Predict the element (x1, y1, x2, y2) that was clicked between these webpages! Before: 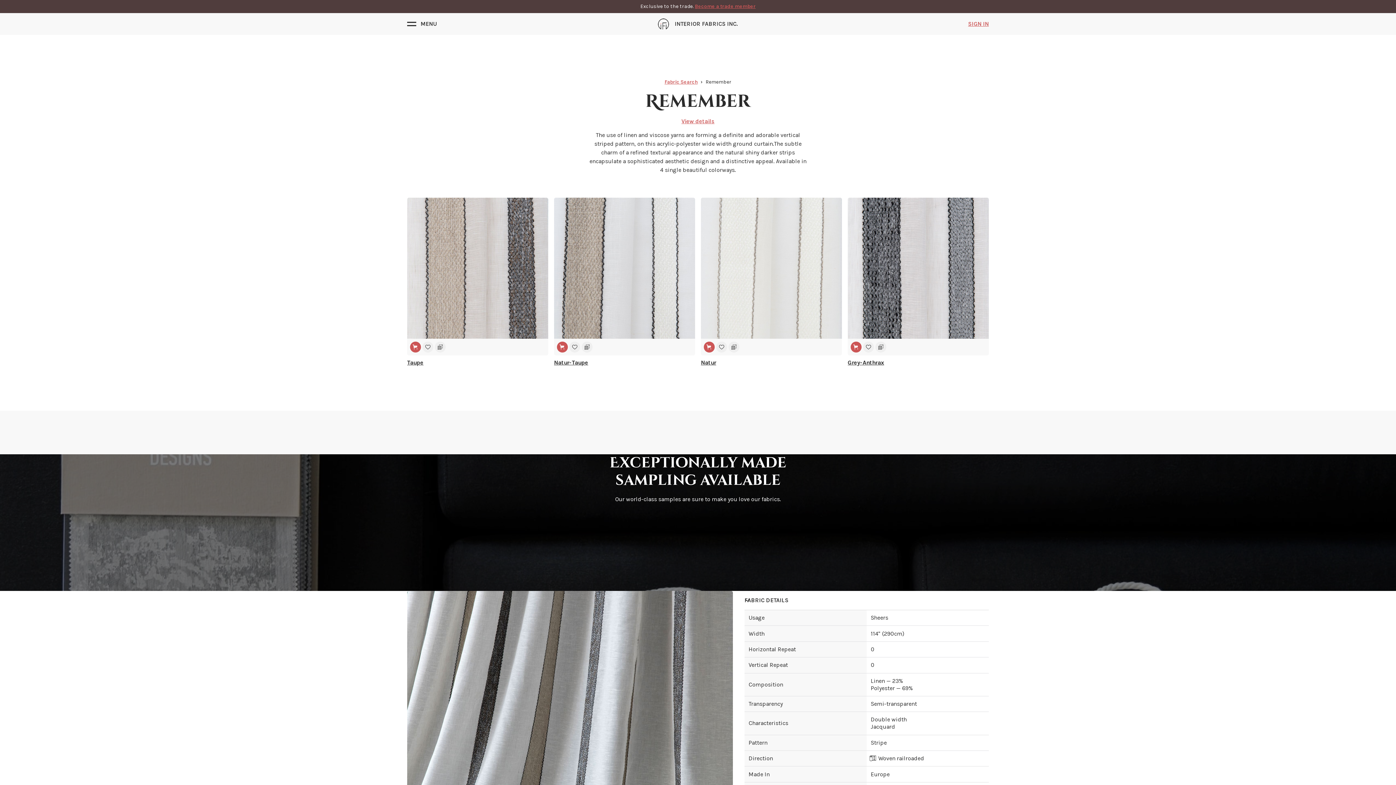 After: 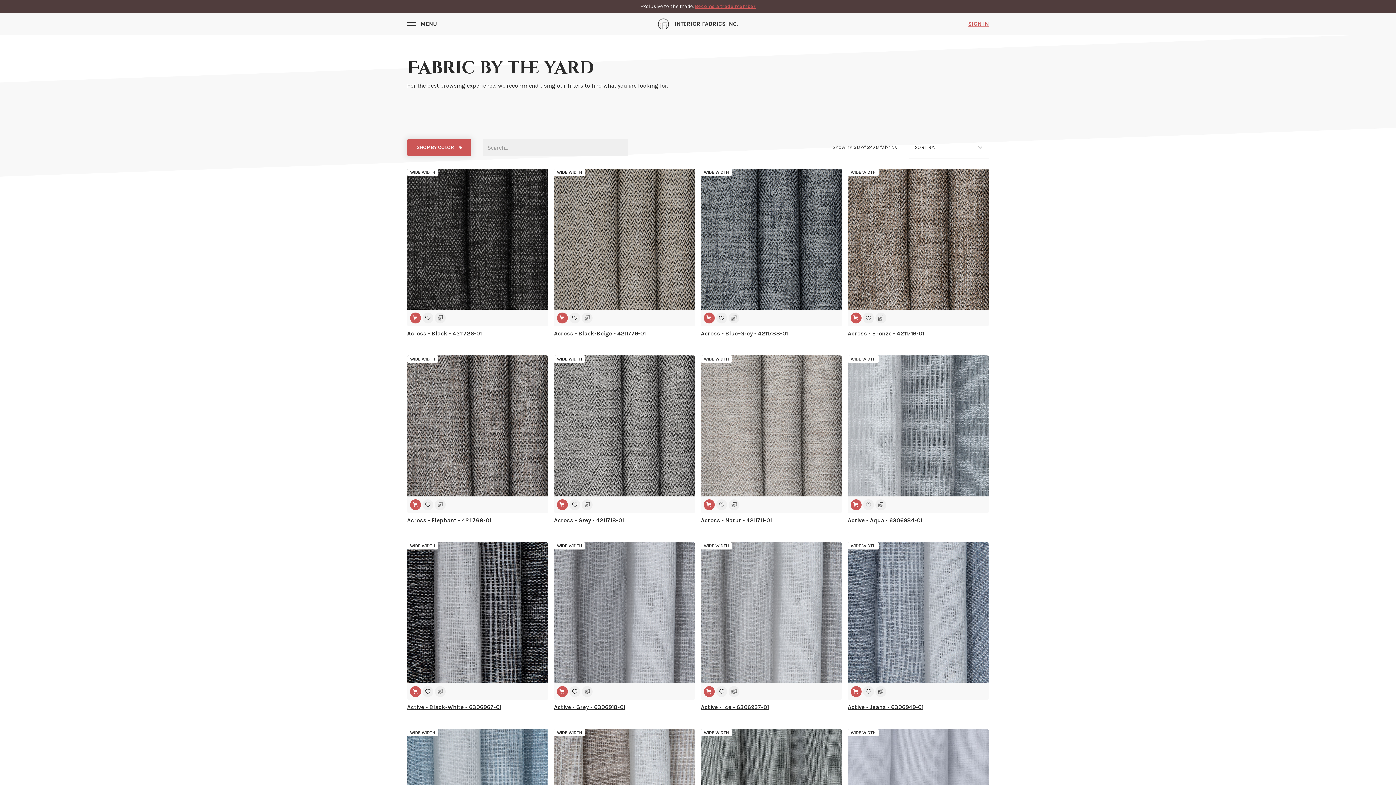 Action: bbox: (664, 78, 697, 85) label: Fabric Search